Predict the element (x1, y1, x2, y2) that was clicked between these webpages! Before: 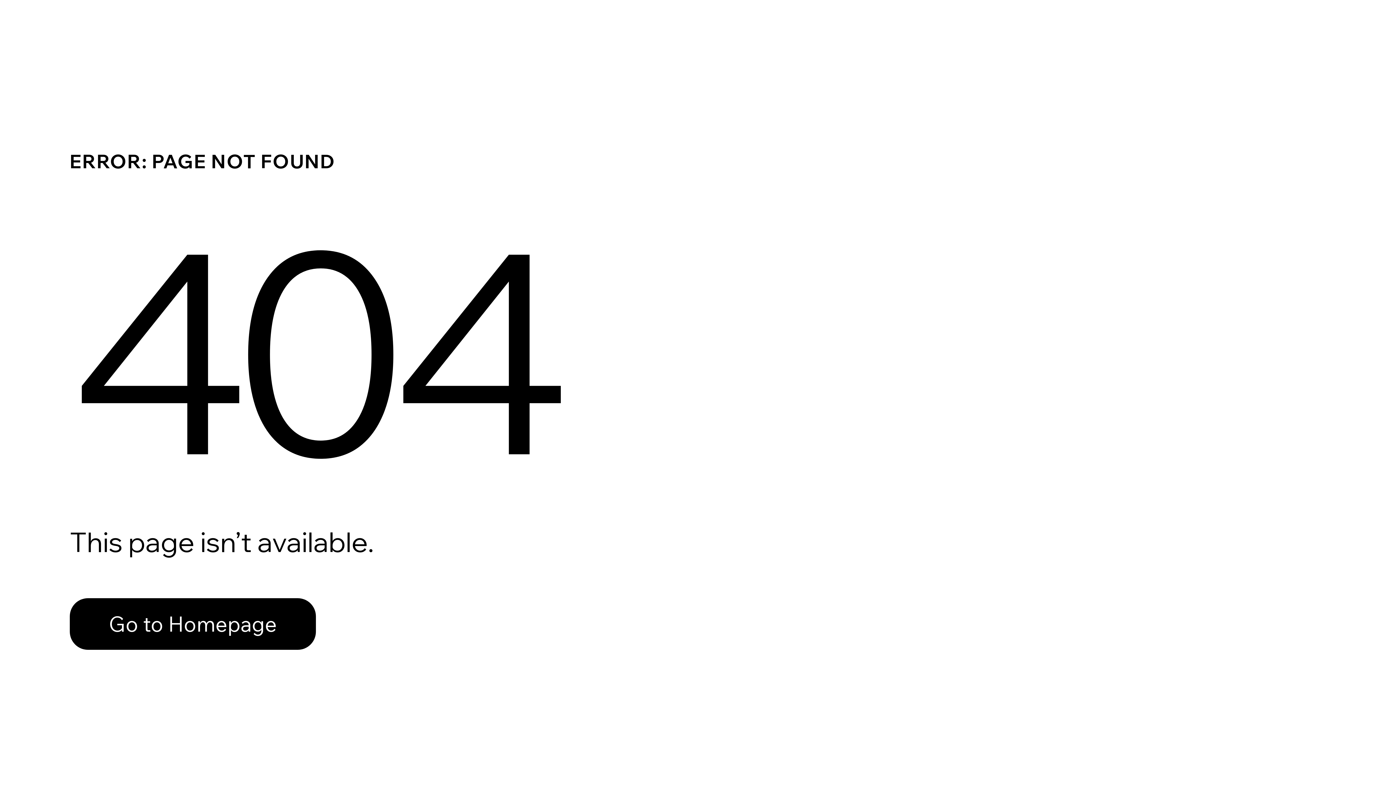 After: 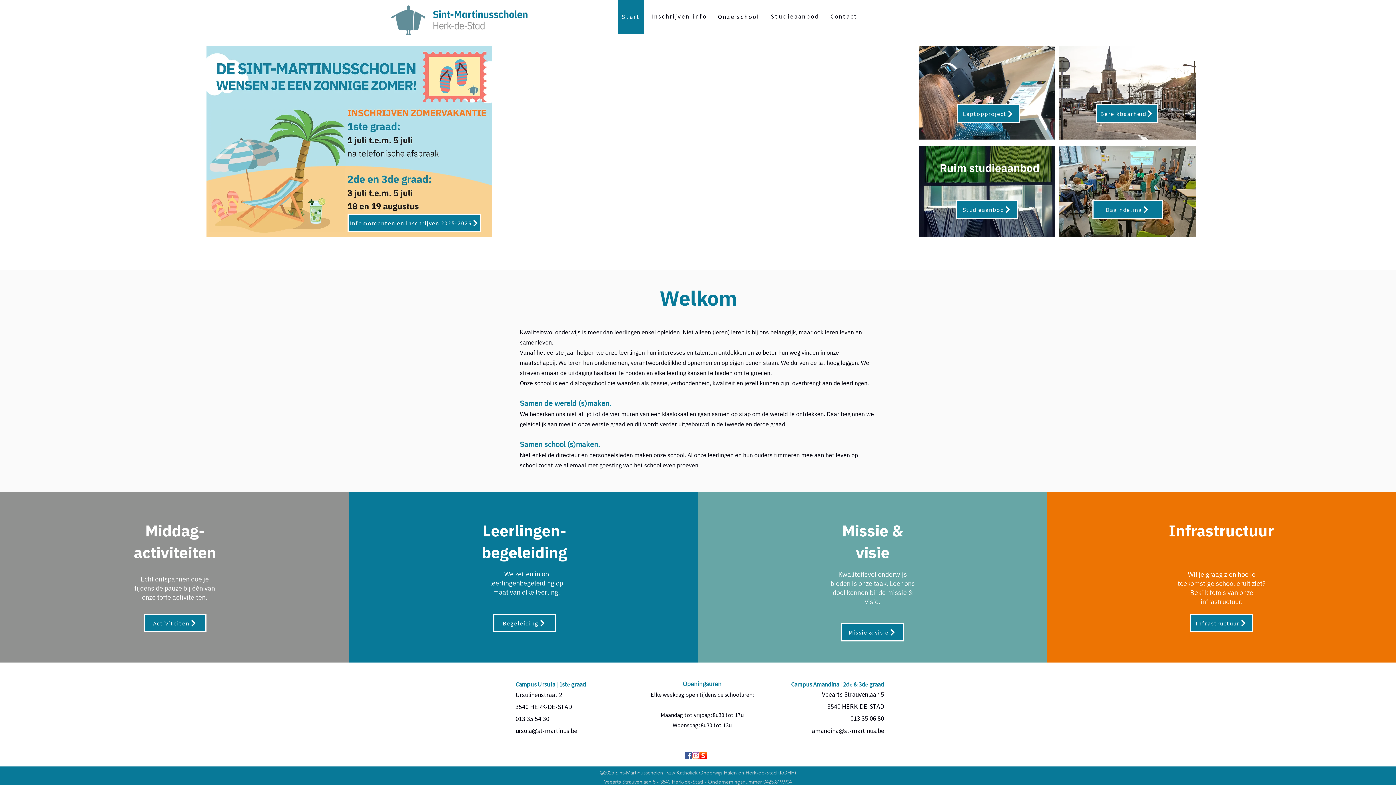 Action: label: Go to Homepage bbox: (69, 598, 316, 650)